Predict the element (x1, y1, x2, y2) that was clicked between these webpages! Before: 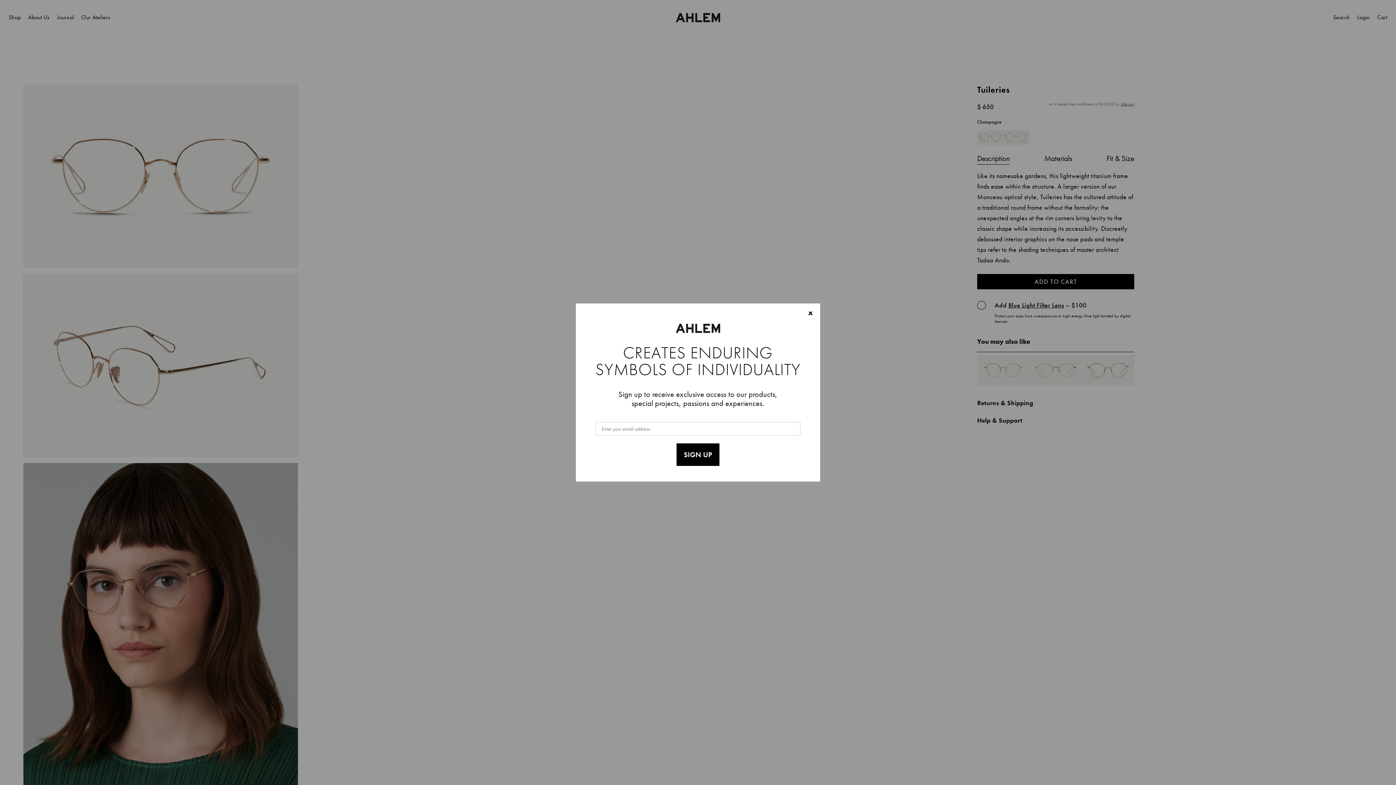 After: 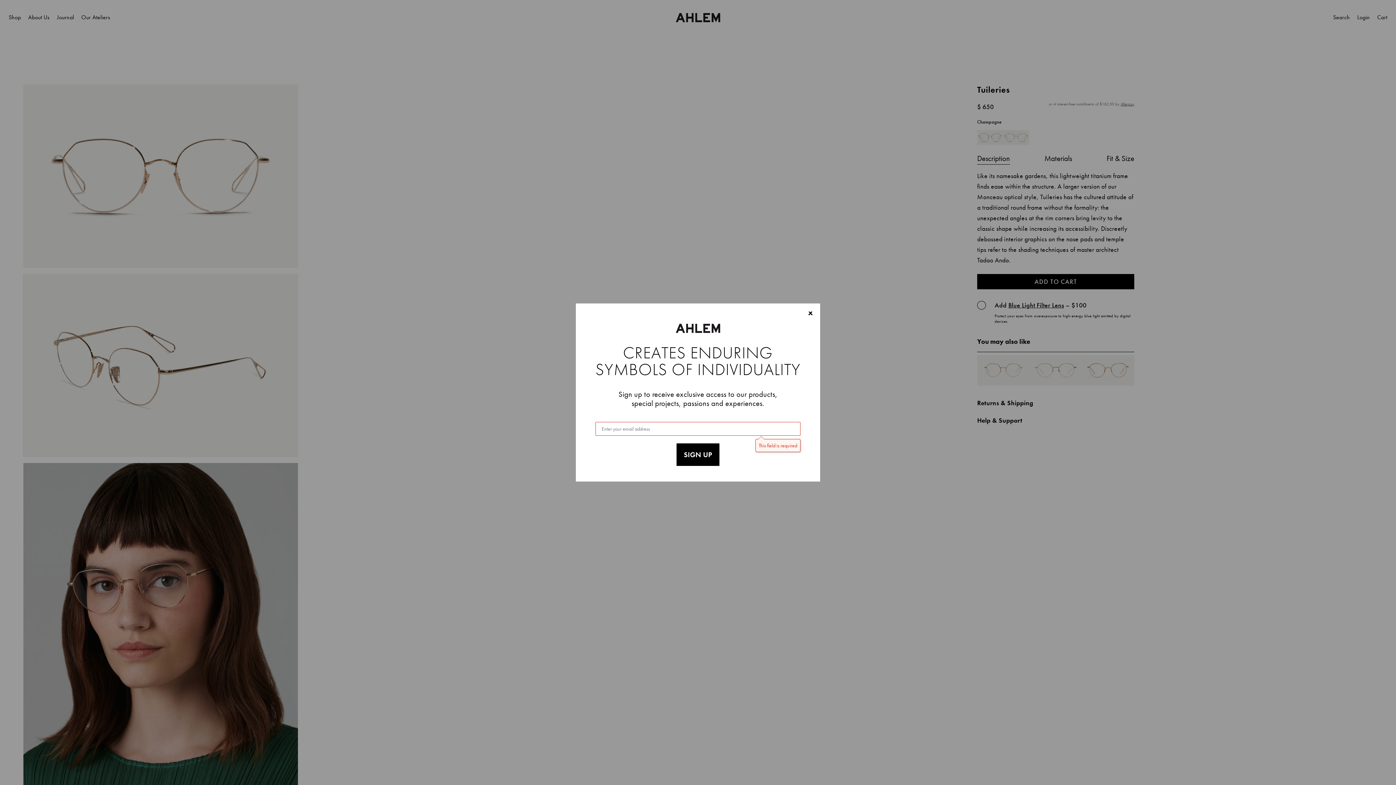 Action: bbox: (676, 443, 719, 466) label: SIGN UP